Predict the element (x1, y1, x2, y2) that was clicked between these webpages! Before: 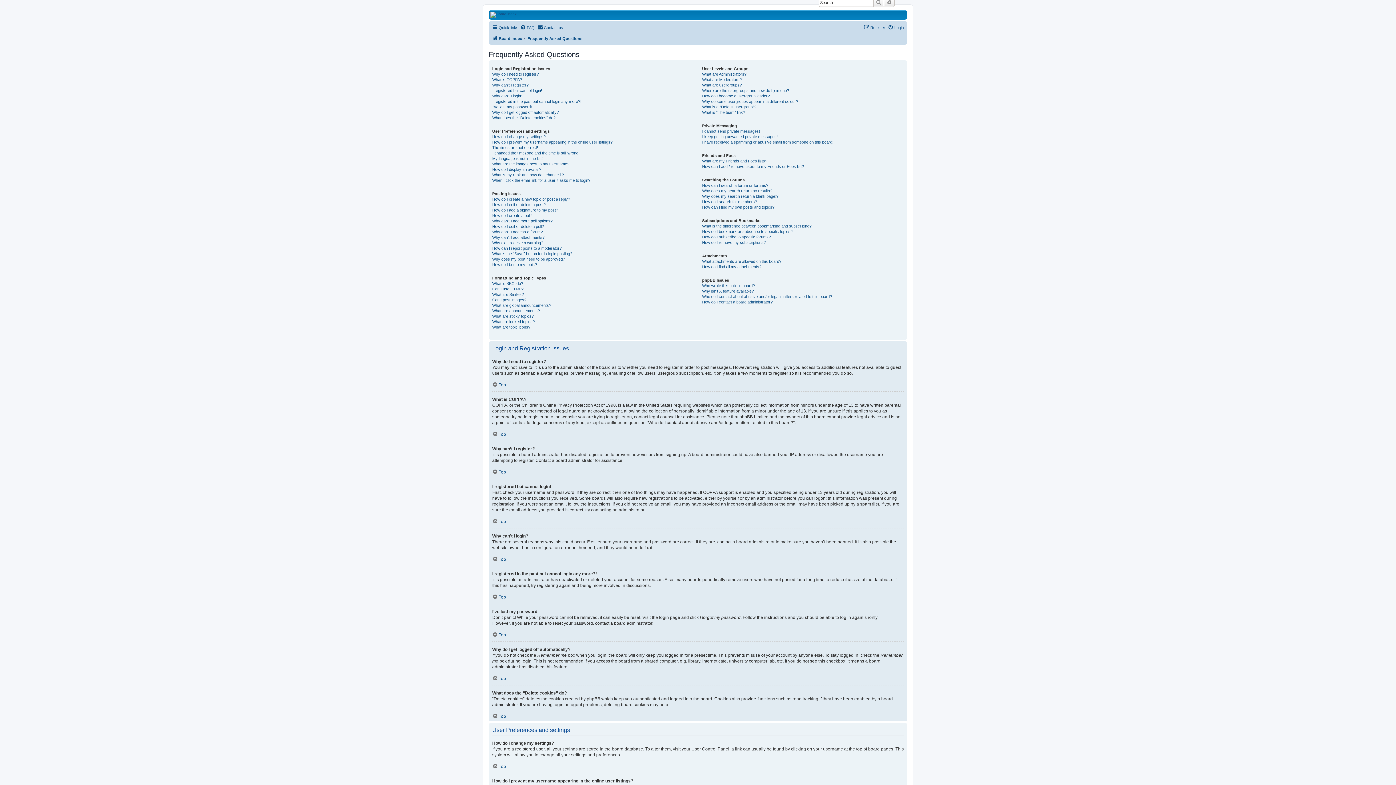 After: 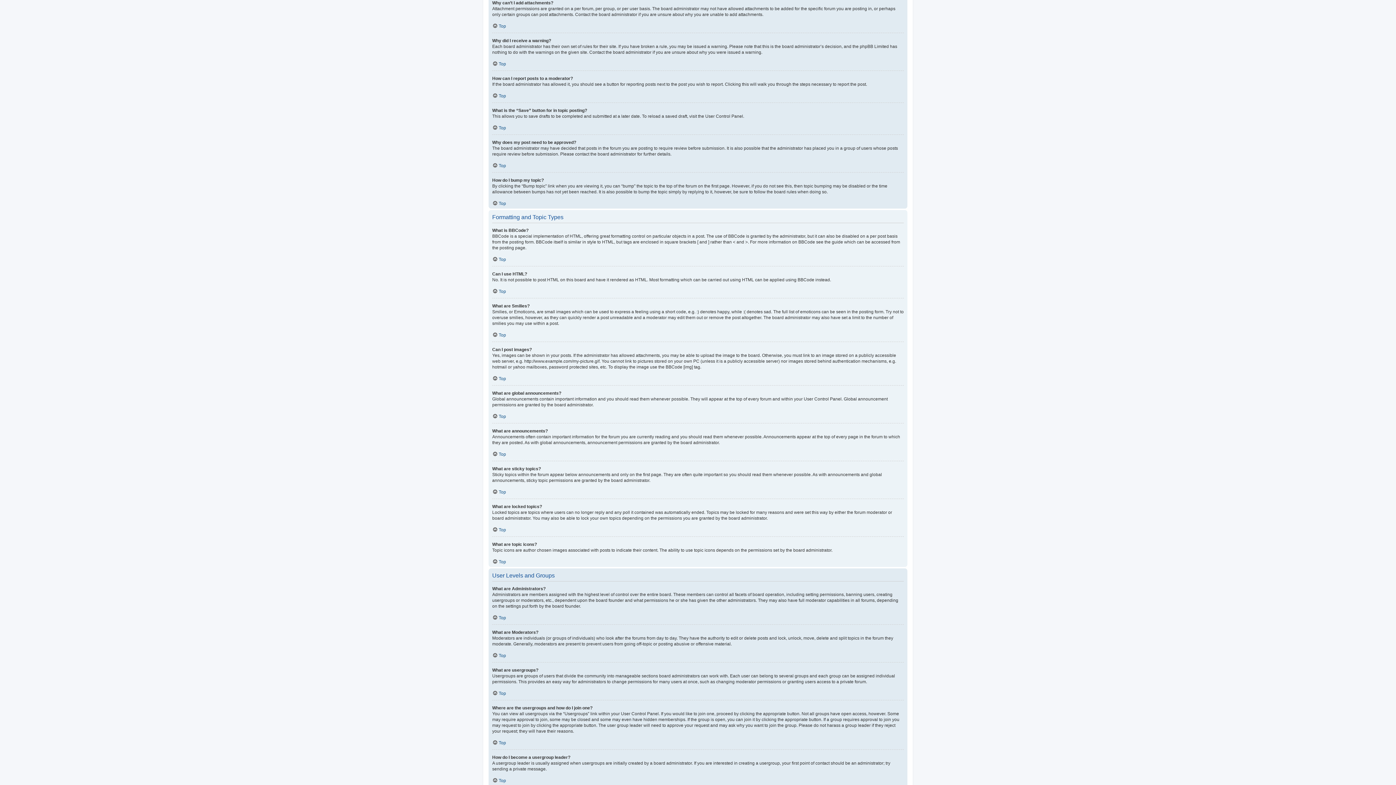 Action: bbox: (492, 234, 544, 240) label: Why can’t I add attachments?